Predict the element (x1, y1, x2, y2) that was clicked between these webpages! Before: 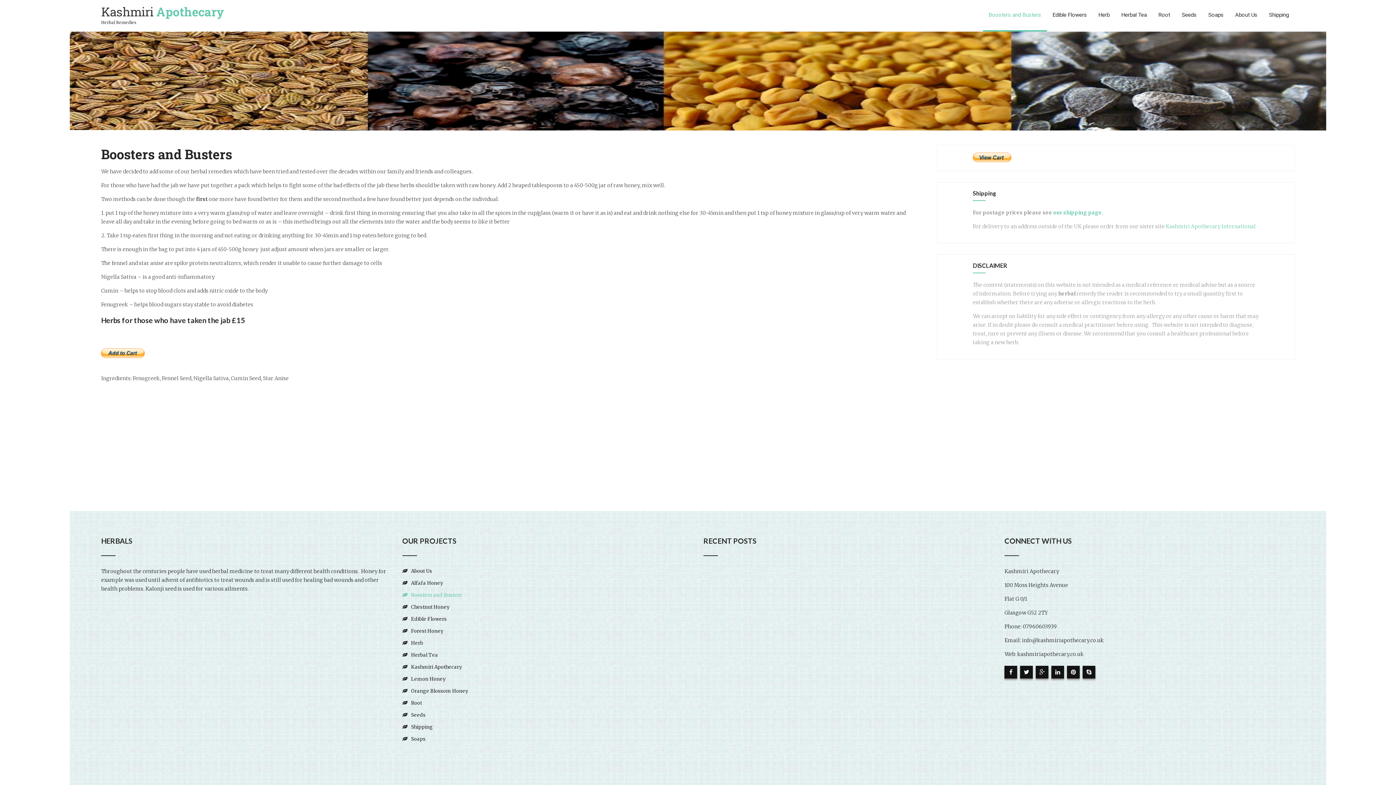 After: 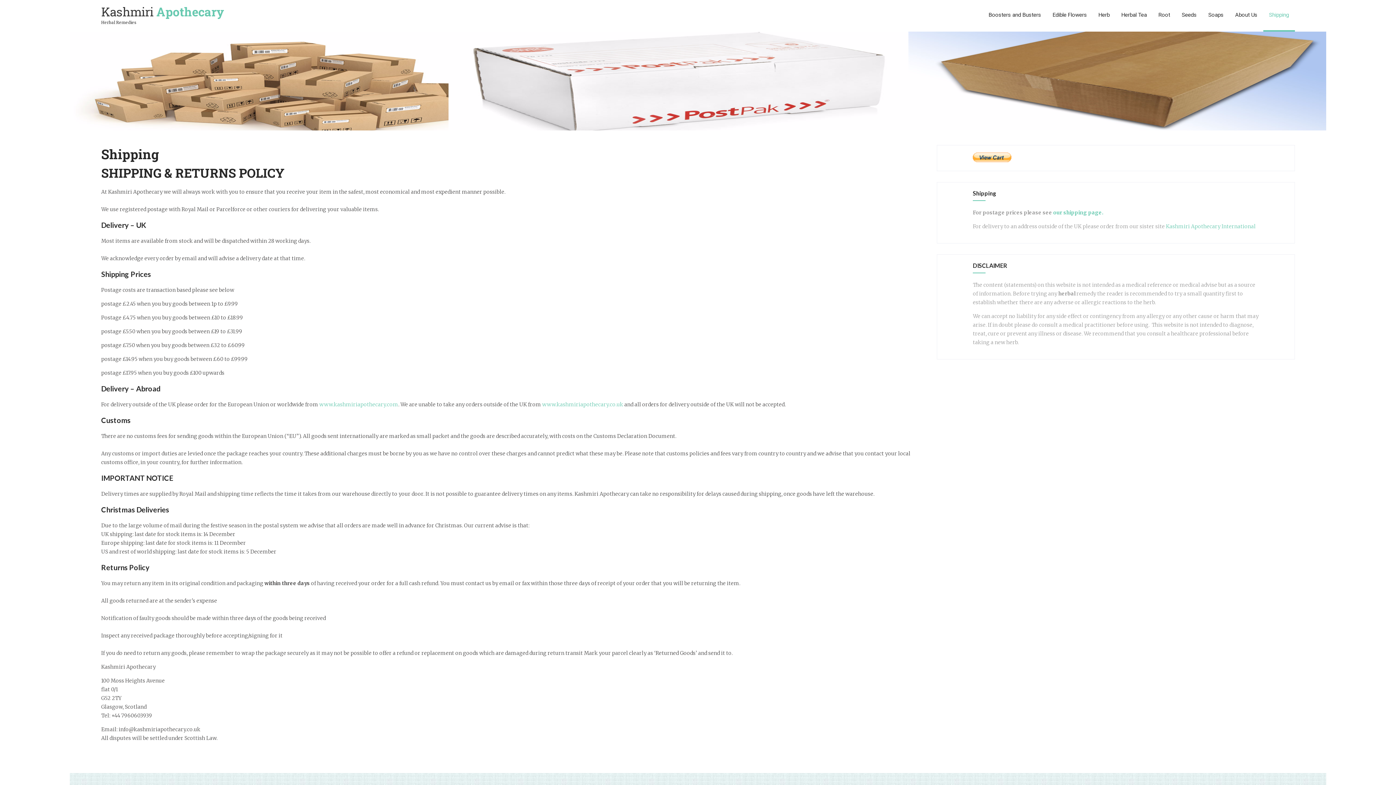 Action: bbox: (1263, 0, 1295, 31) label: Shipping